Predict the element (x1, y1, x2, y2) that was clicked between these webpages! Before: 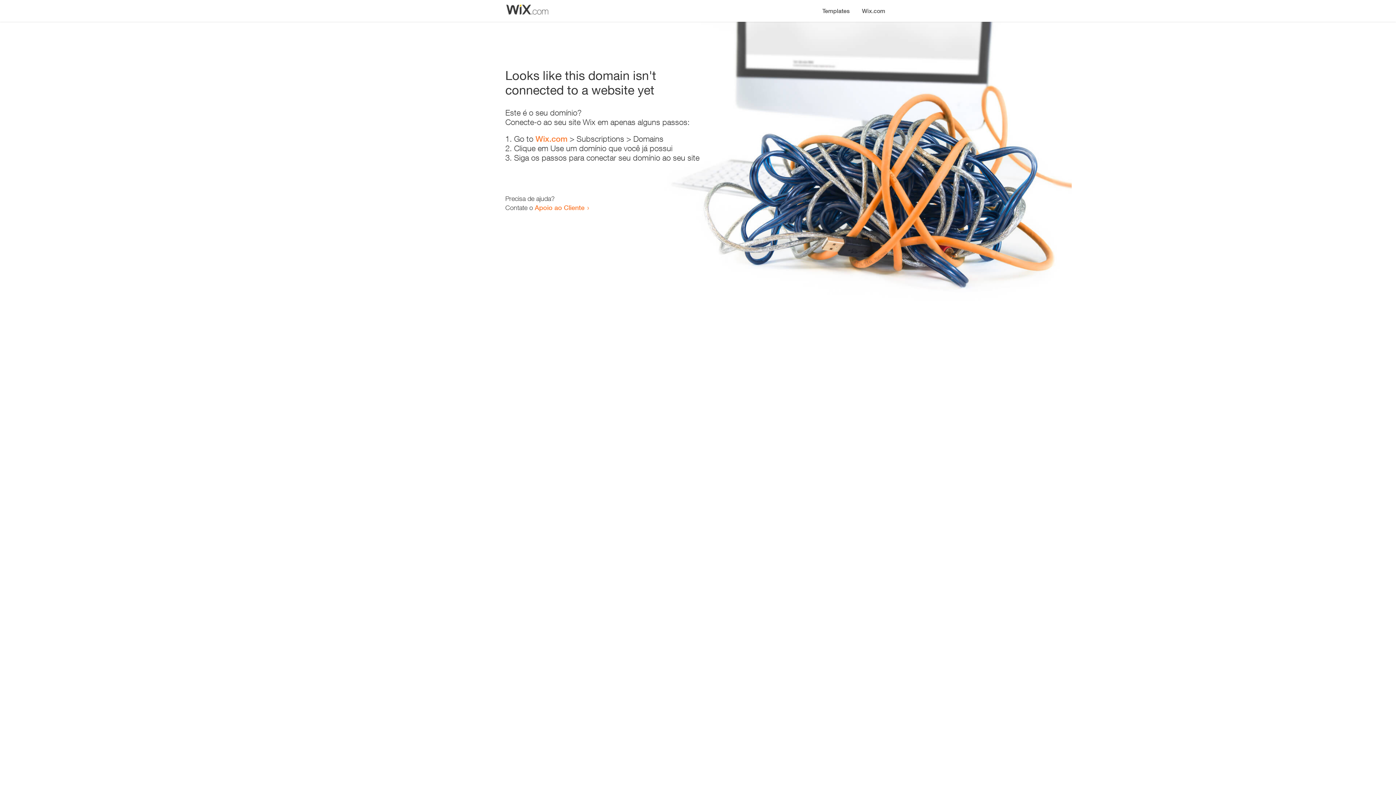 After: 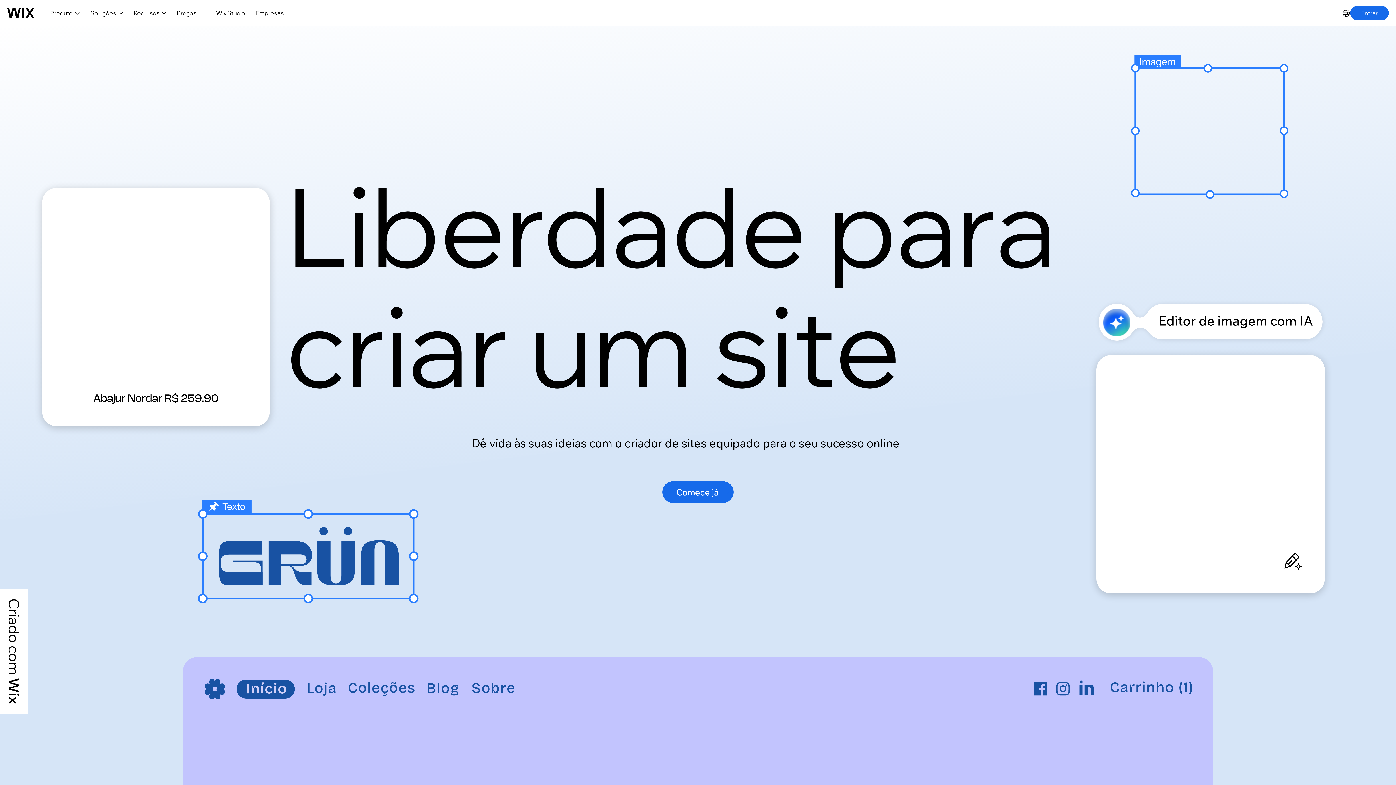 Action: bbox: (535, 134, 567, 143) label: Wix.com